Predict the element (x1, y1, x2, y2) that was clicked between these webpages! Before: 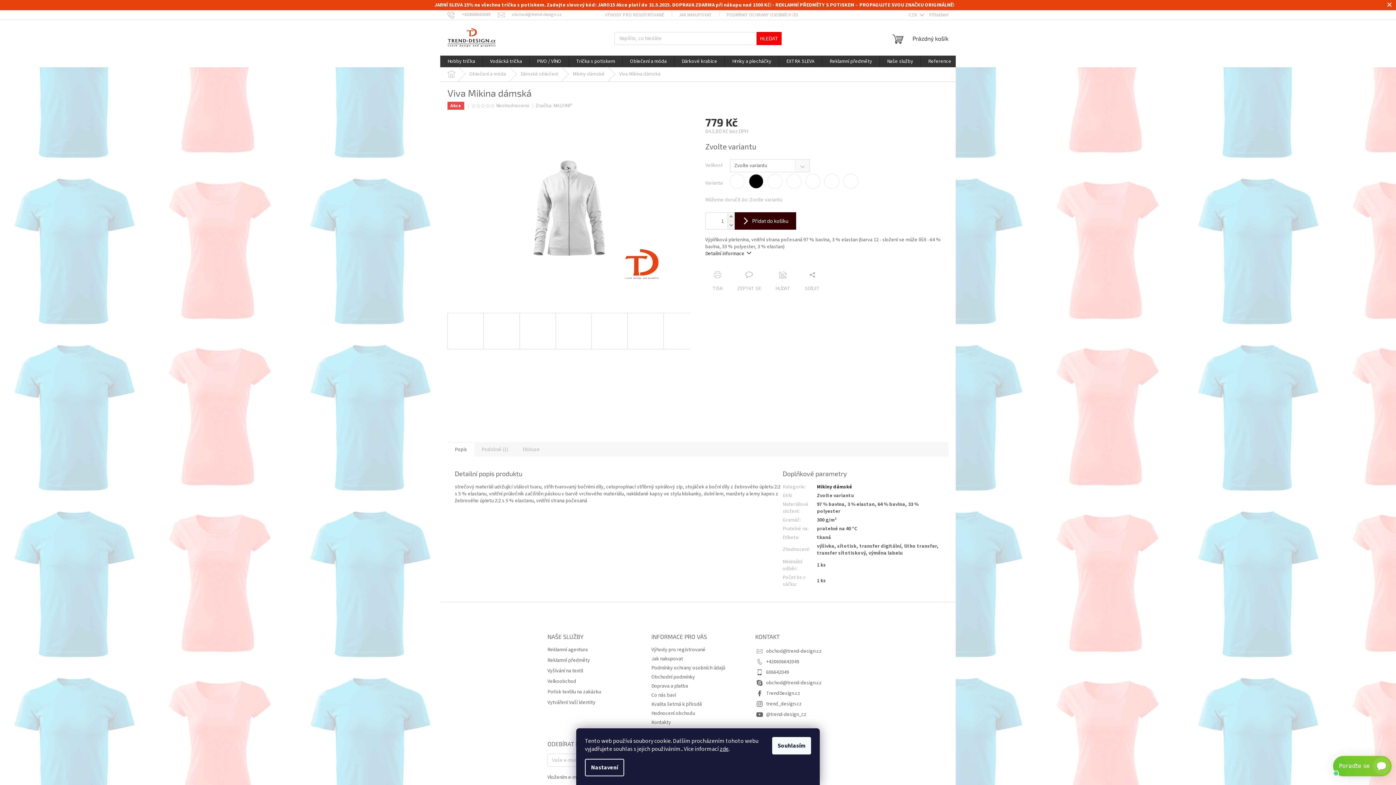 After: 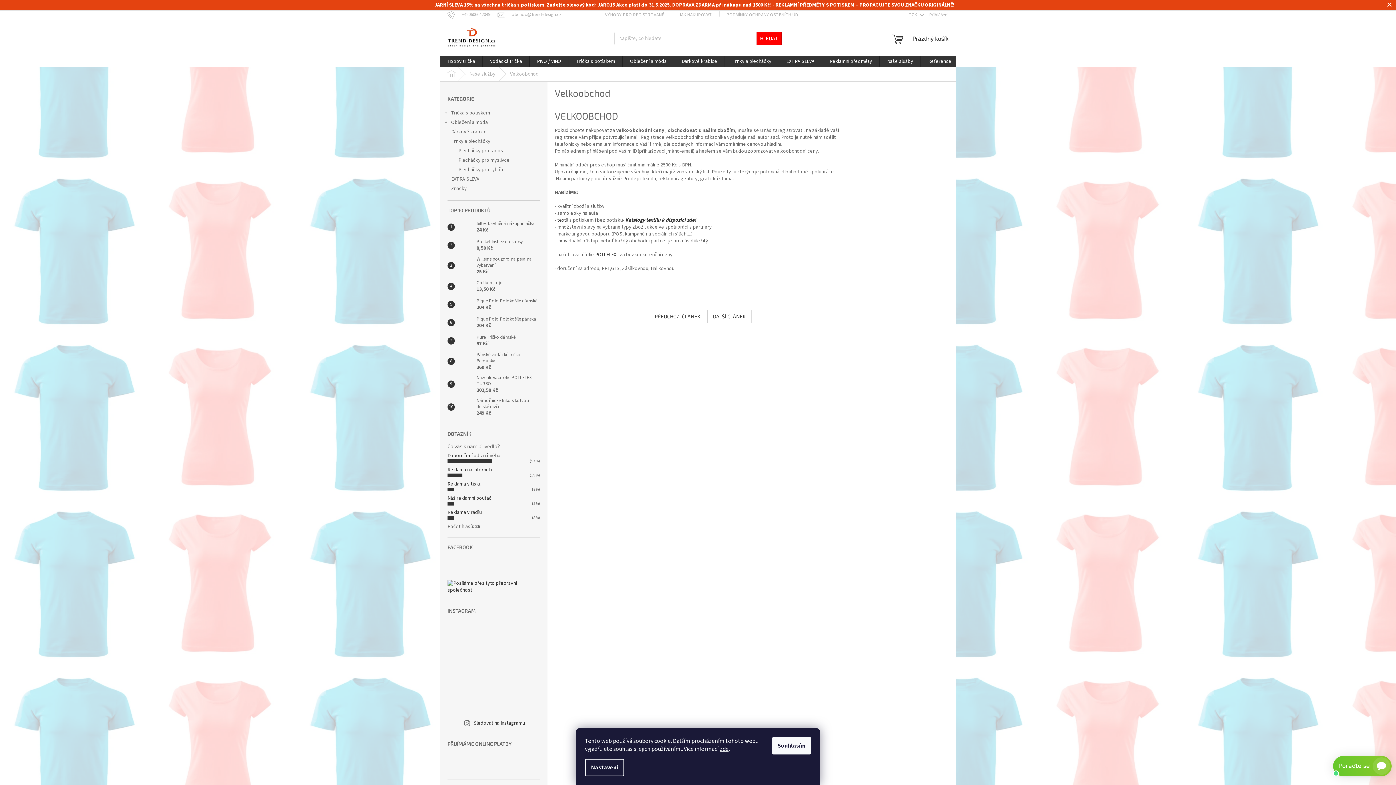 Action: bbox: (547, 678, 576, 685) label: Velkoobchod